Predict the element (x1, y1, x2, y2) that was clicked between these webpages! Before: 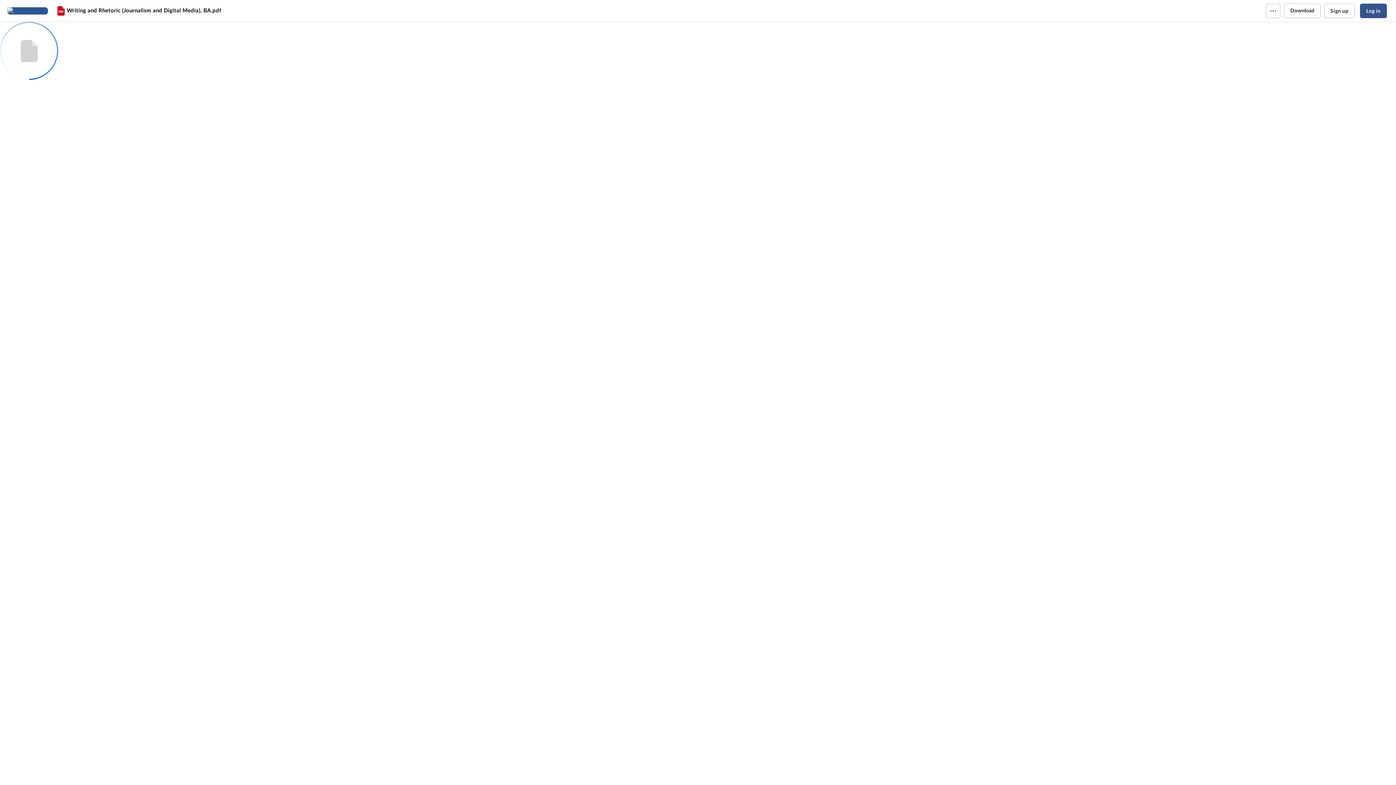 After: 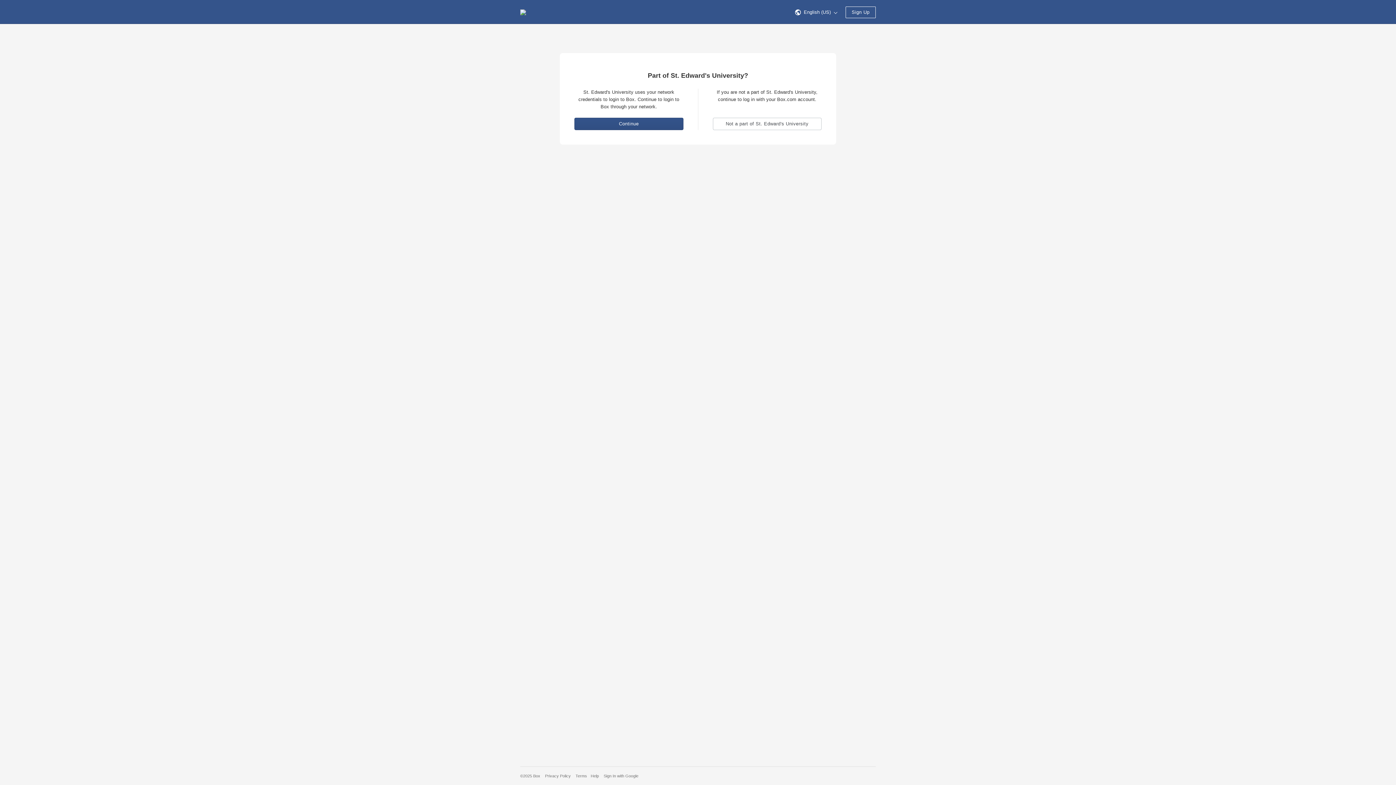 Action: bbox: (1360, 3, 1387, 18) label: Log in